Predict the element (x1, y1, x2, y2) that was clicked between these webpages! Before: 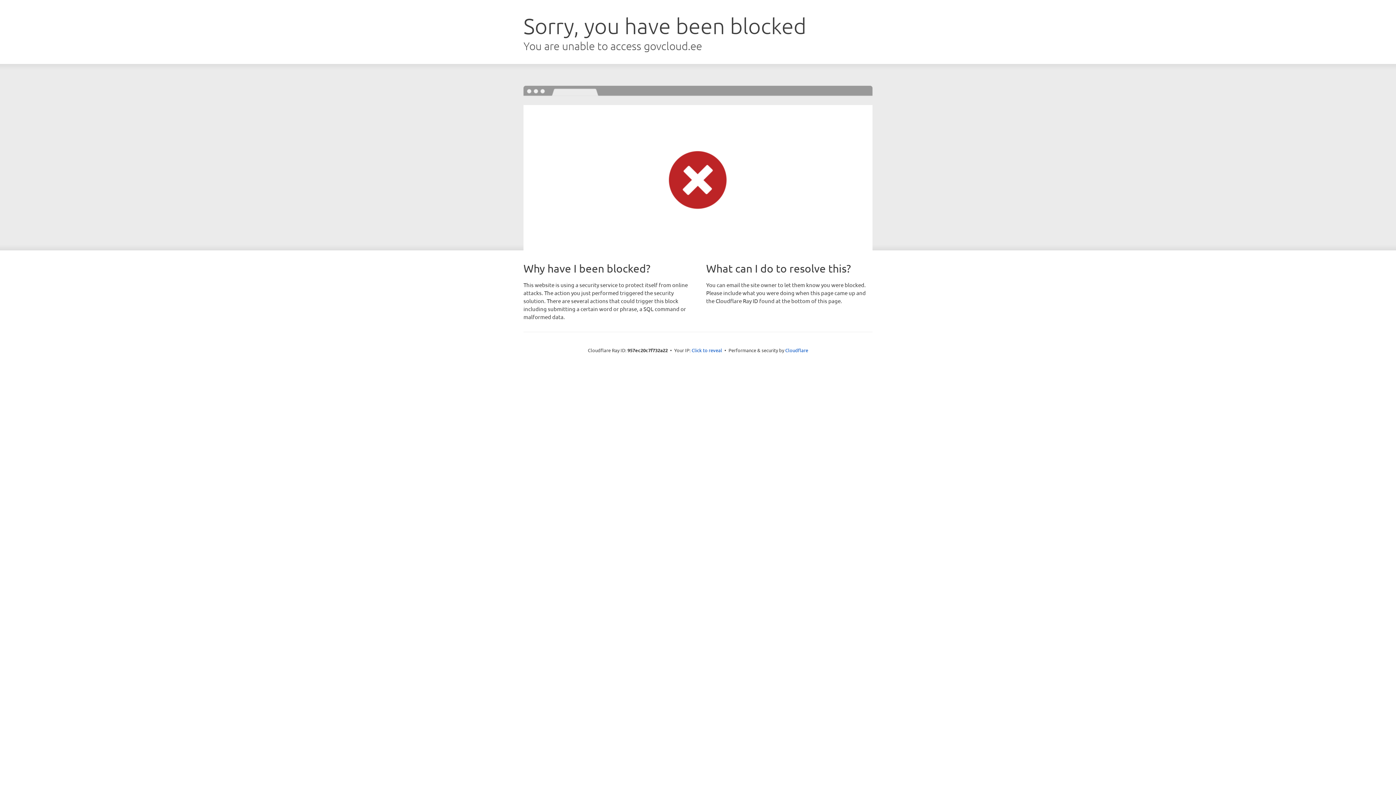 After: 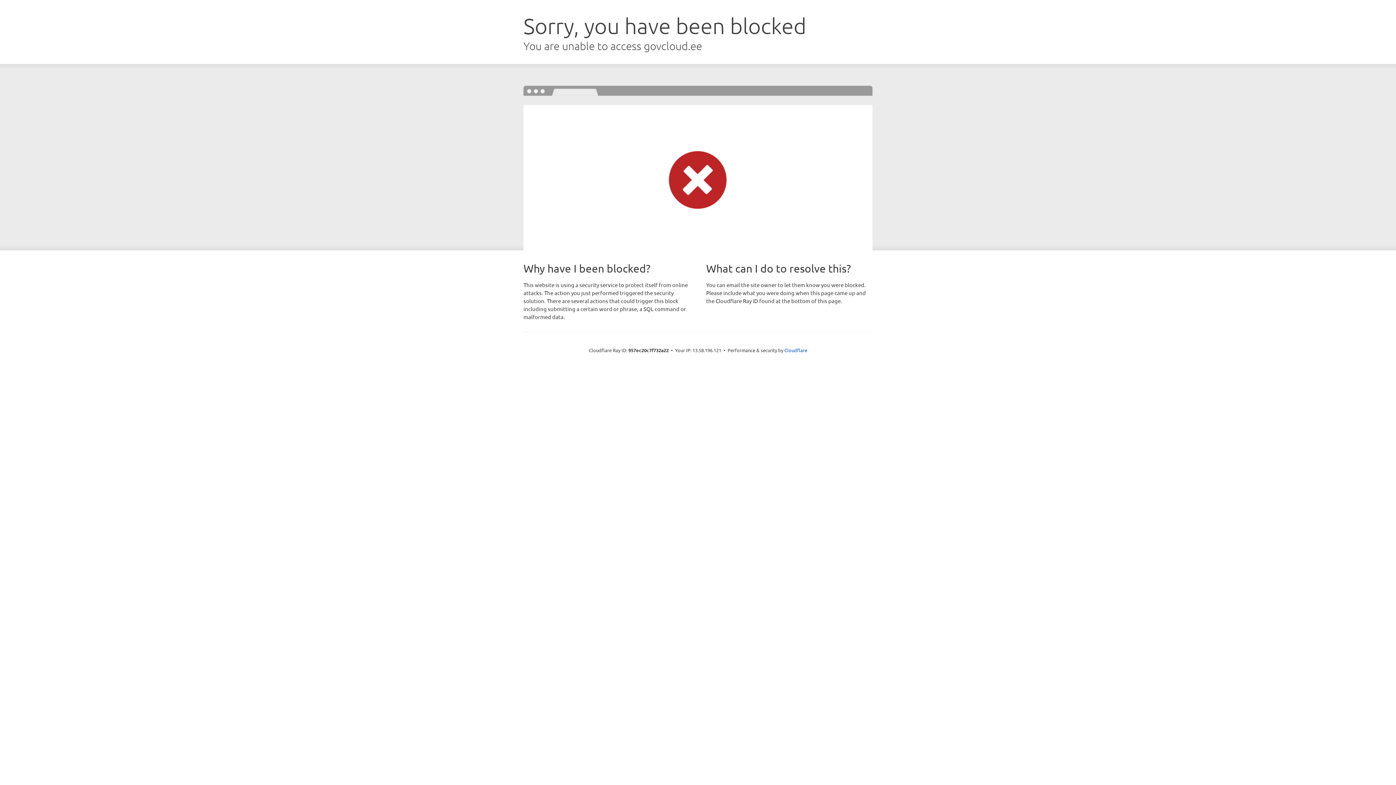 Action: bbox: (691, 346, 722, 353) label: Click to reveal